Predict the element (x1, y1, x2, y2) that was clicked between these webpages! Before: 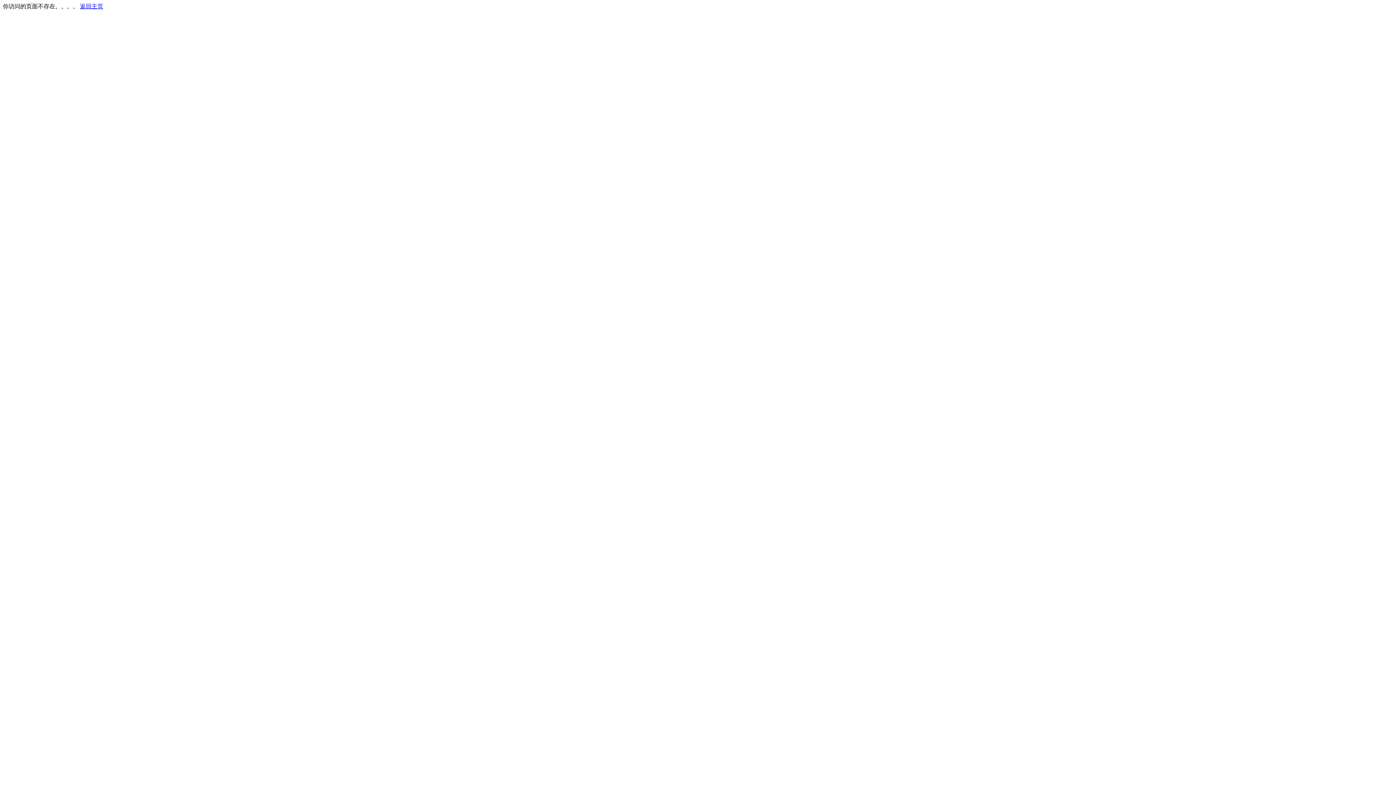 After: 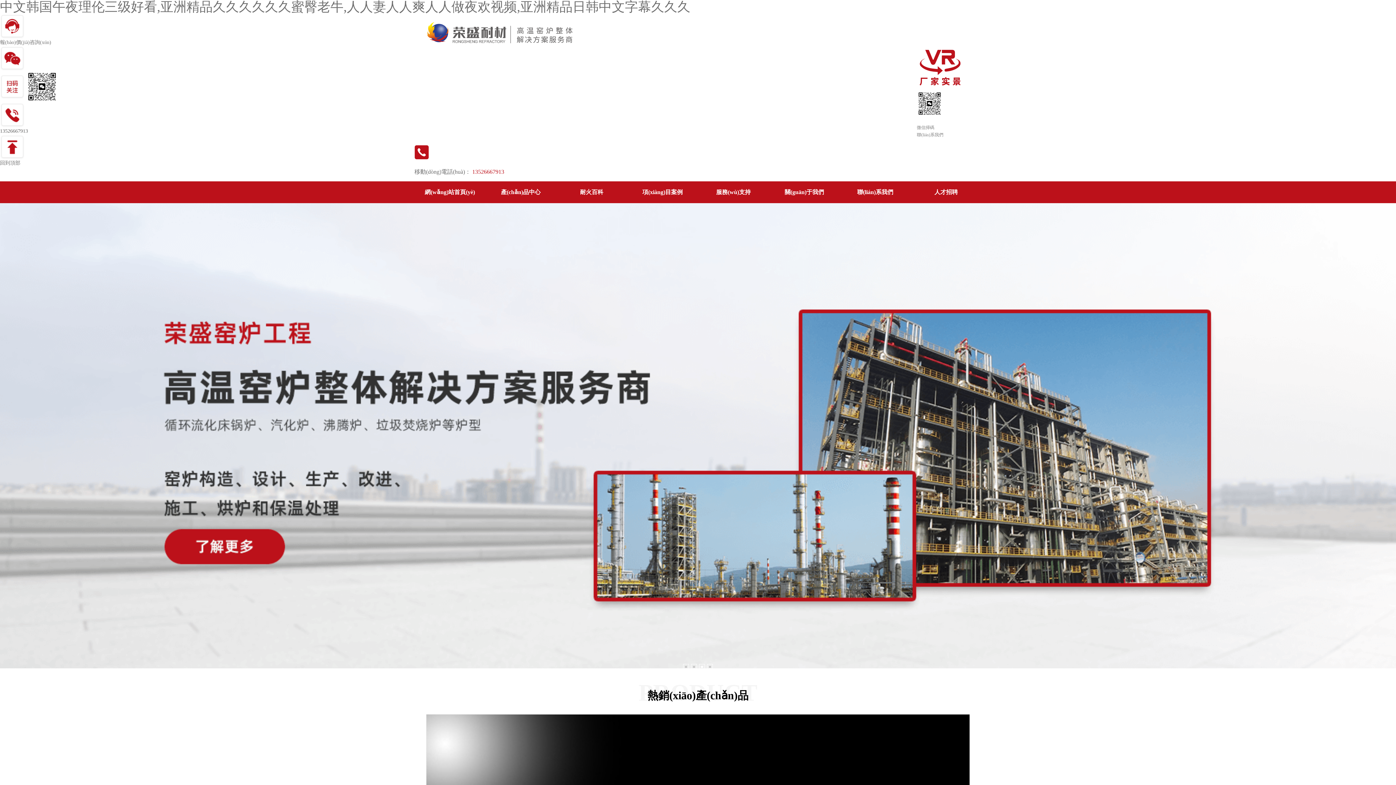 Action: label: 返回主页 bbox: (80, 3, 103, 9)